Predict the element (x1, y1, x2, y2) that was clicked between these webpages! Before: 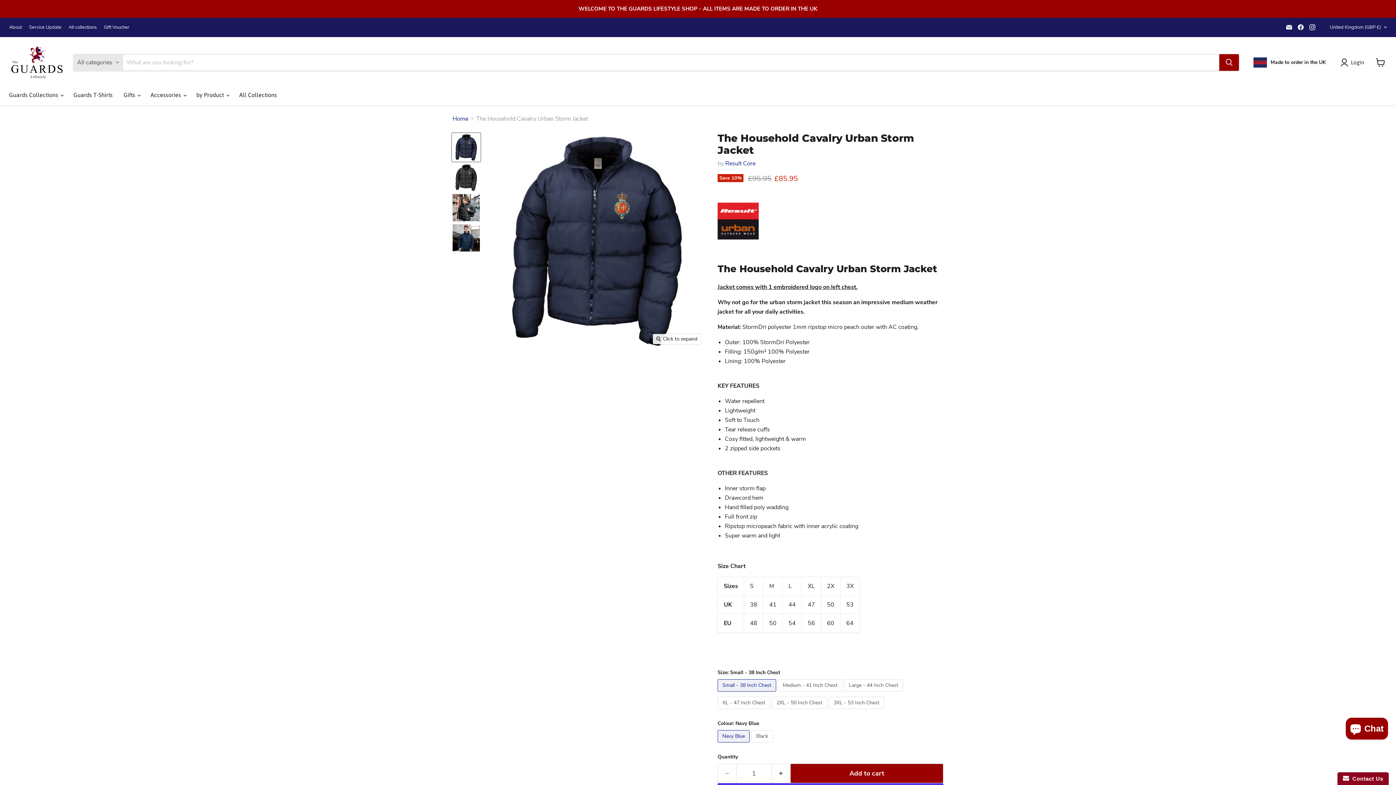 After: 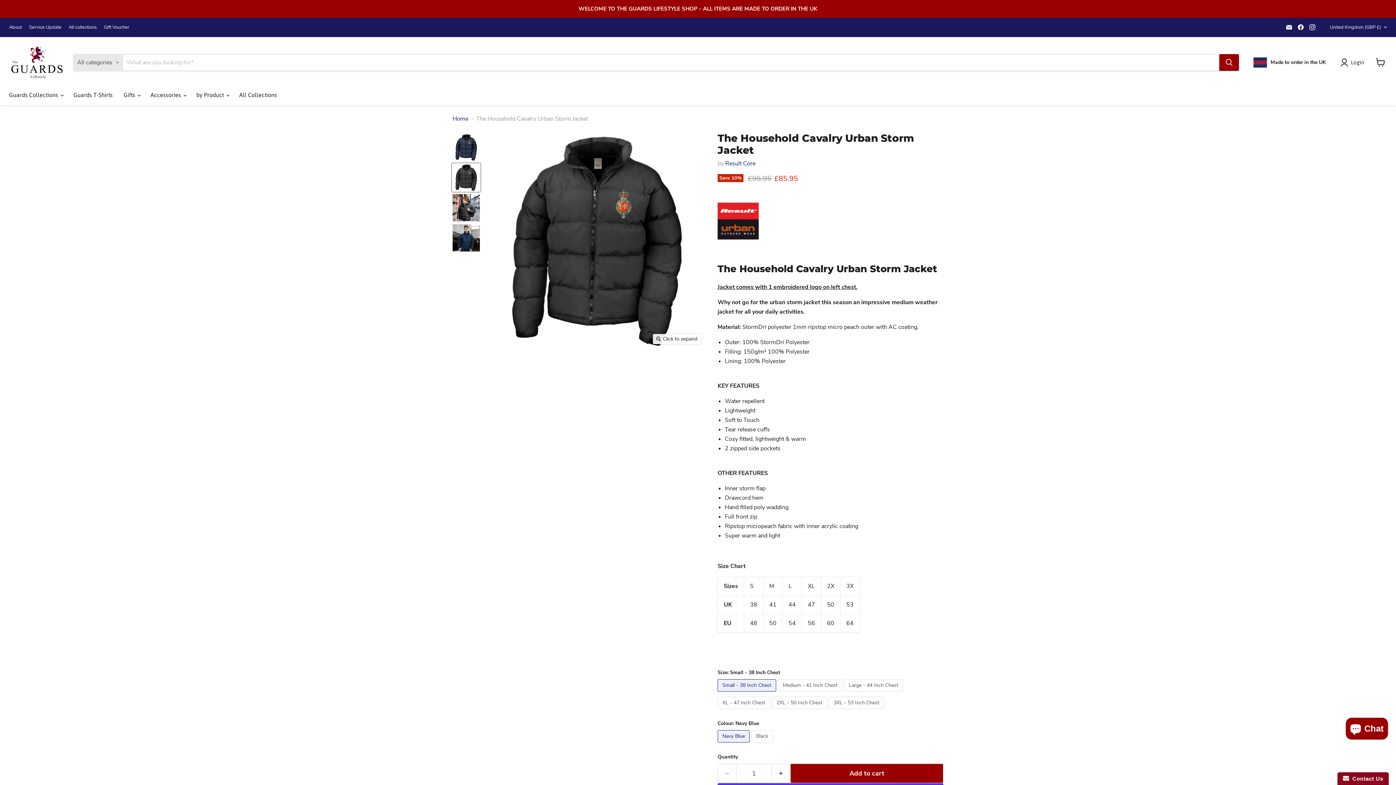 Action: label: Waterproof Jacket - The Household Cavalry Urban Storm Jacket thumbnail bbox: (452, 163, 480, 191)